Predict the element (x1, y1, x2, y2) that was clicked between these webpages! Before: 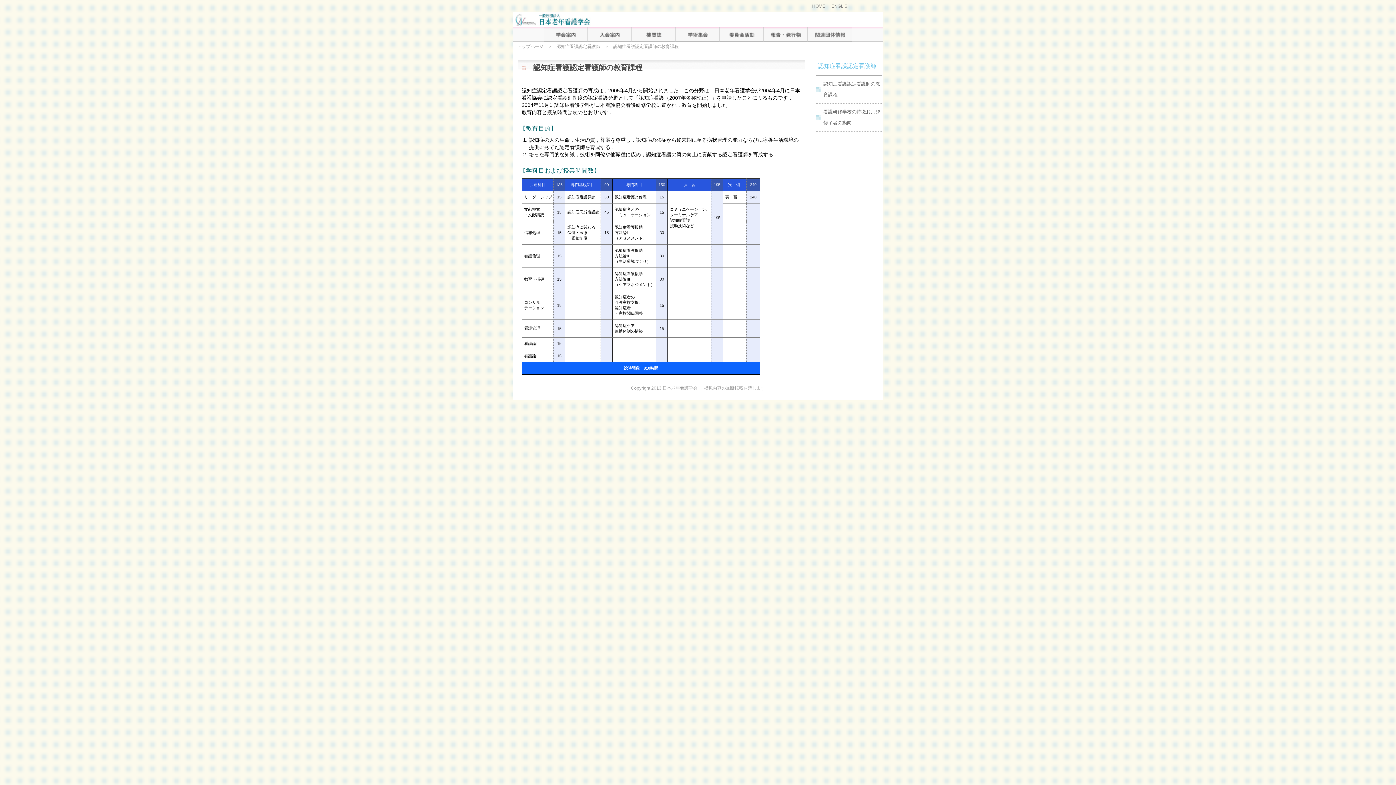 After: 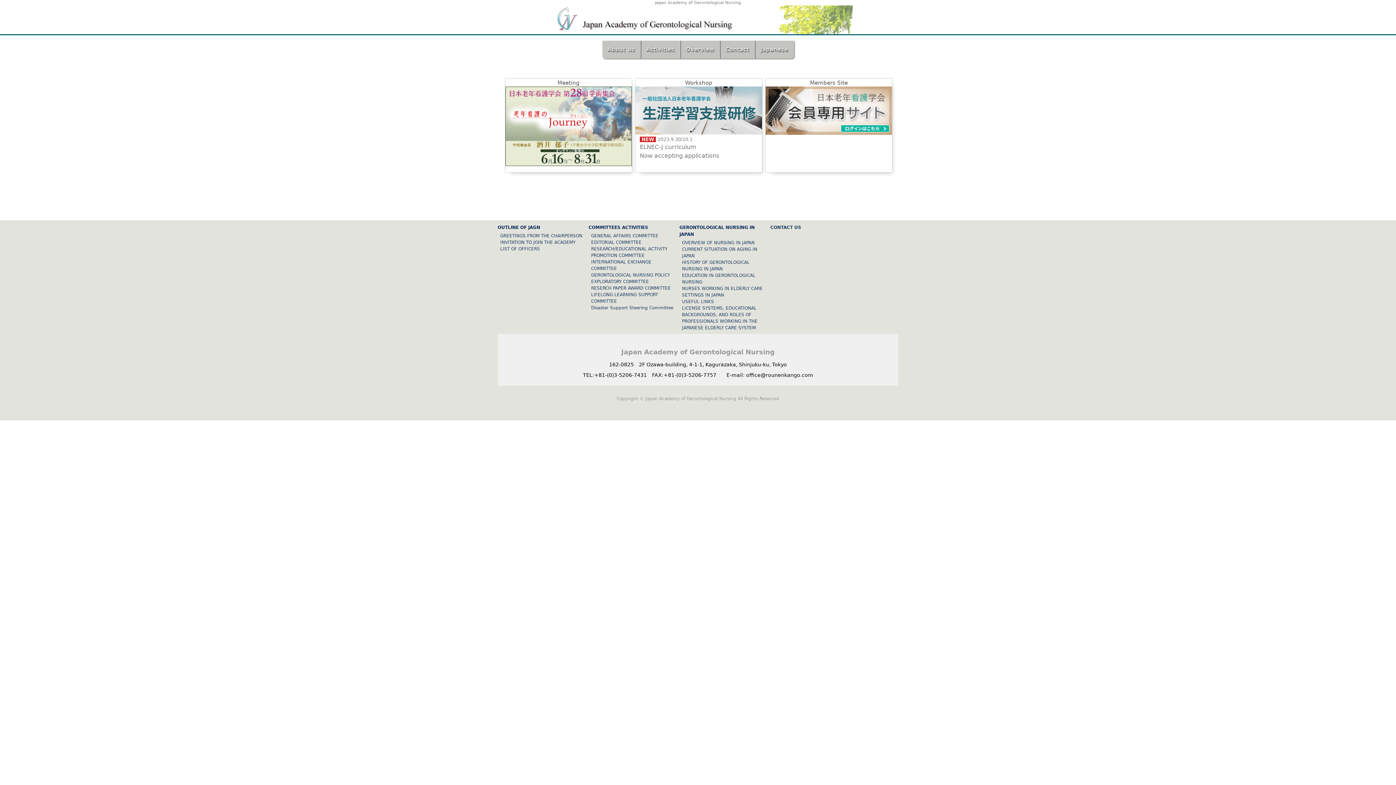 Action: bbox: (829, 3, 850, 8) label: ENGLISH